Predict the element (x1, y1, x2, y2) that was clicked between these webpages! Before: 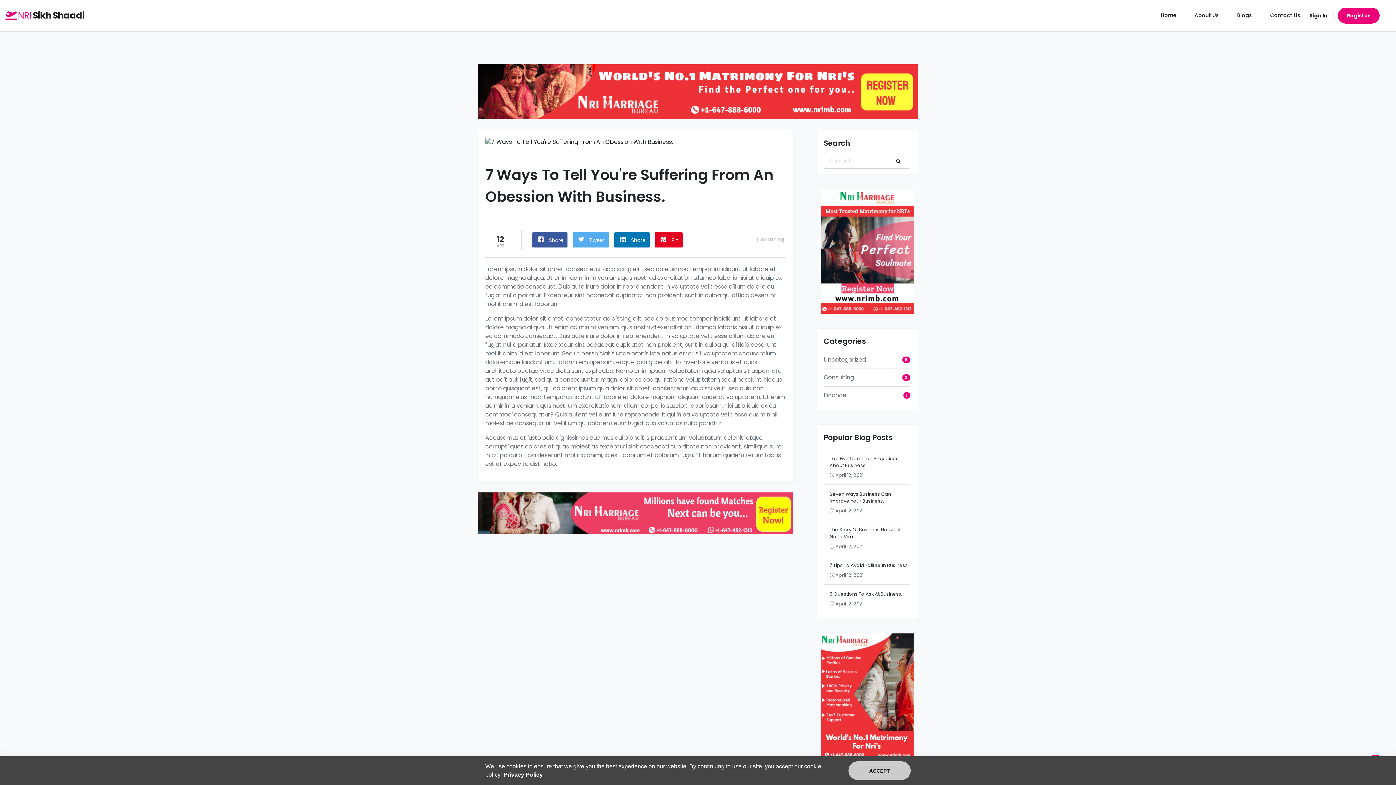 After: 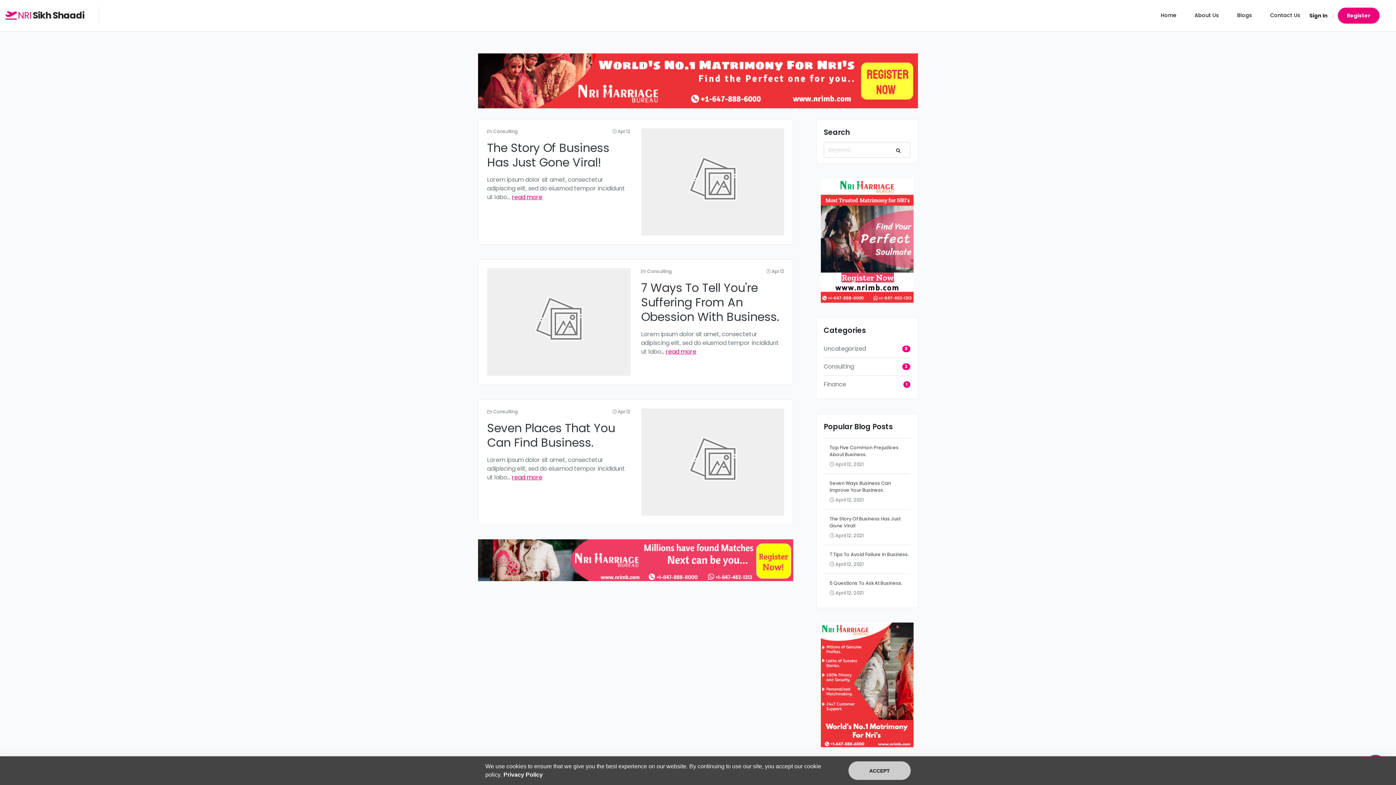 Action: bbox: (824, 373, 854, 382) label: Consulting